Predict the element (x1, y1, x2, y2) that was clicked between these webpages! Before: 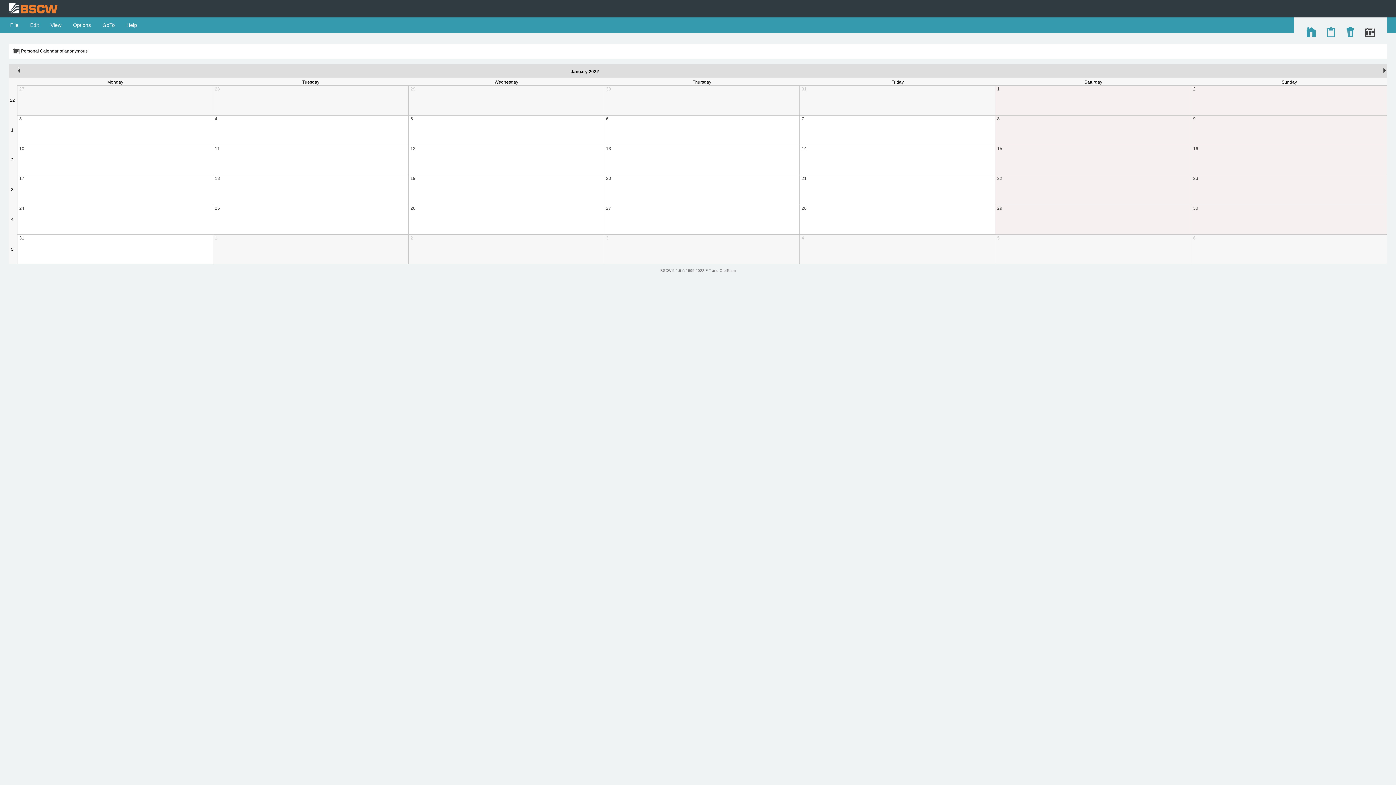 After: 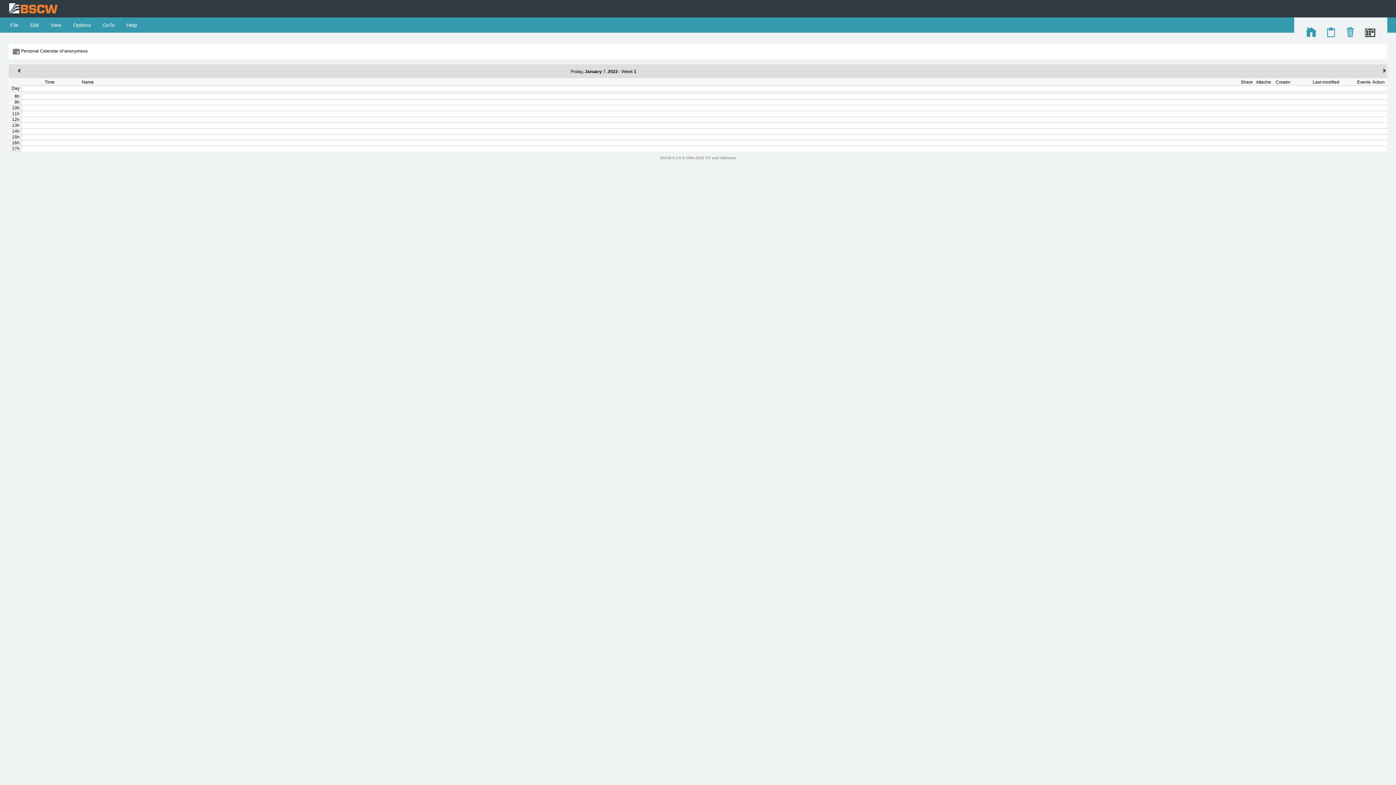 Action: label: 7 bbox: (801, 116, 804, 121)